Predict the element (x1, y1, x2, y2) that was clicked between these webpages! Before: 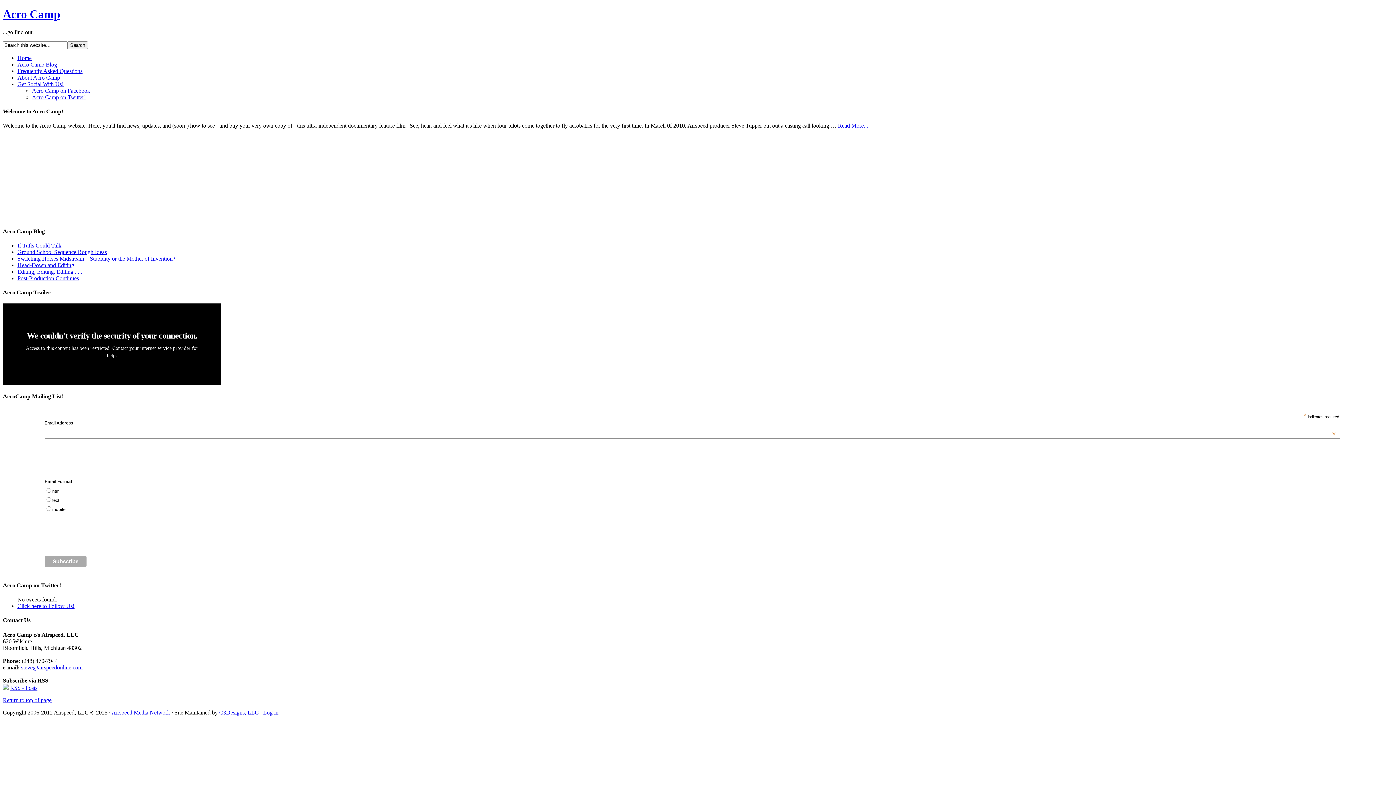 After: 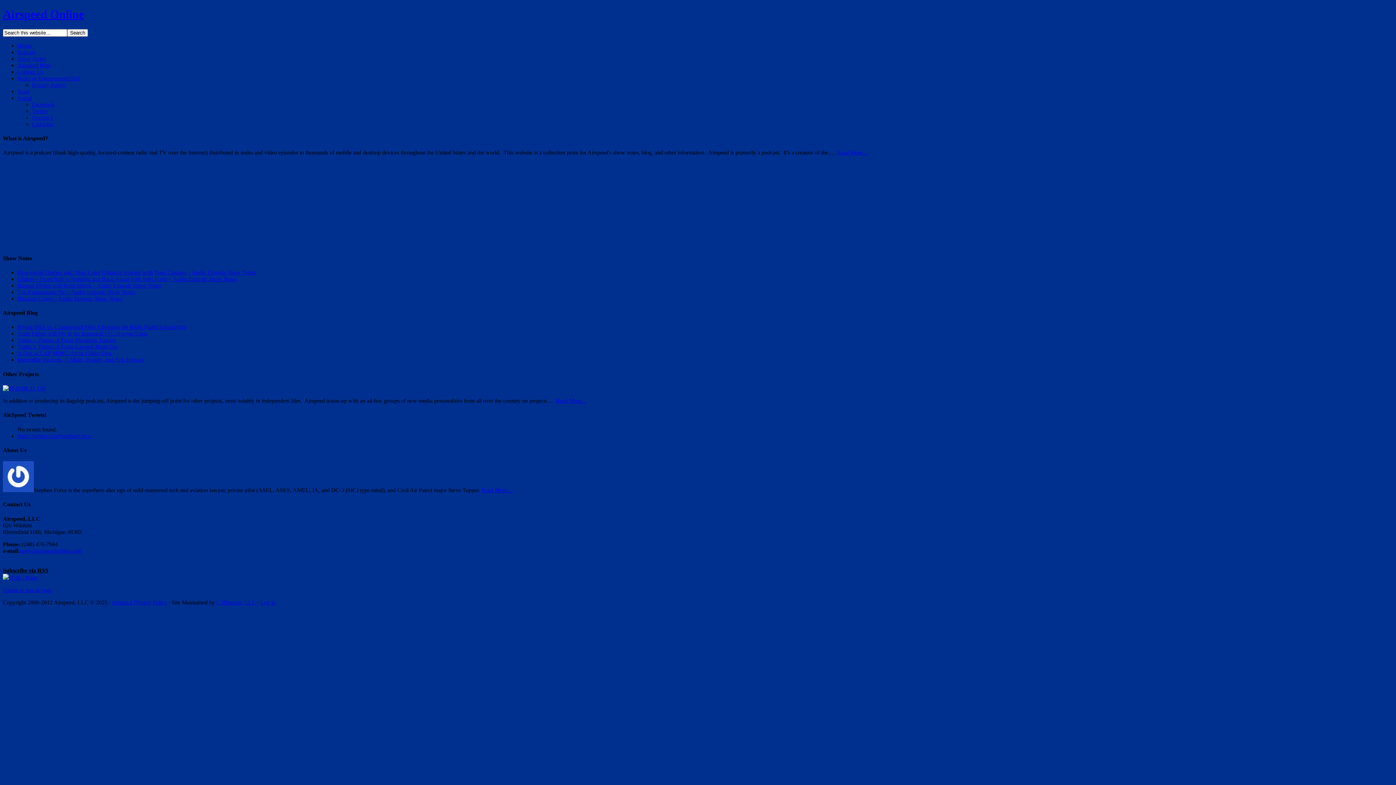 Action: bbox: (111, 709, 170, 715) label: Airspeed Media Network